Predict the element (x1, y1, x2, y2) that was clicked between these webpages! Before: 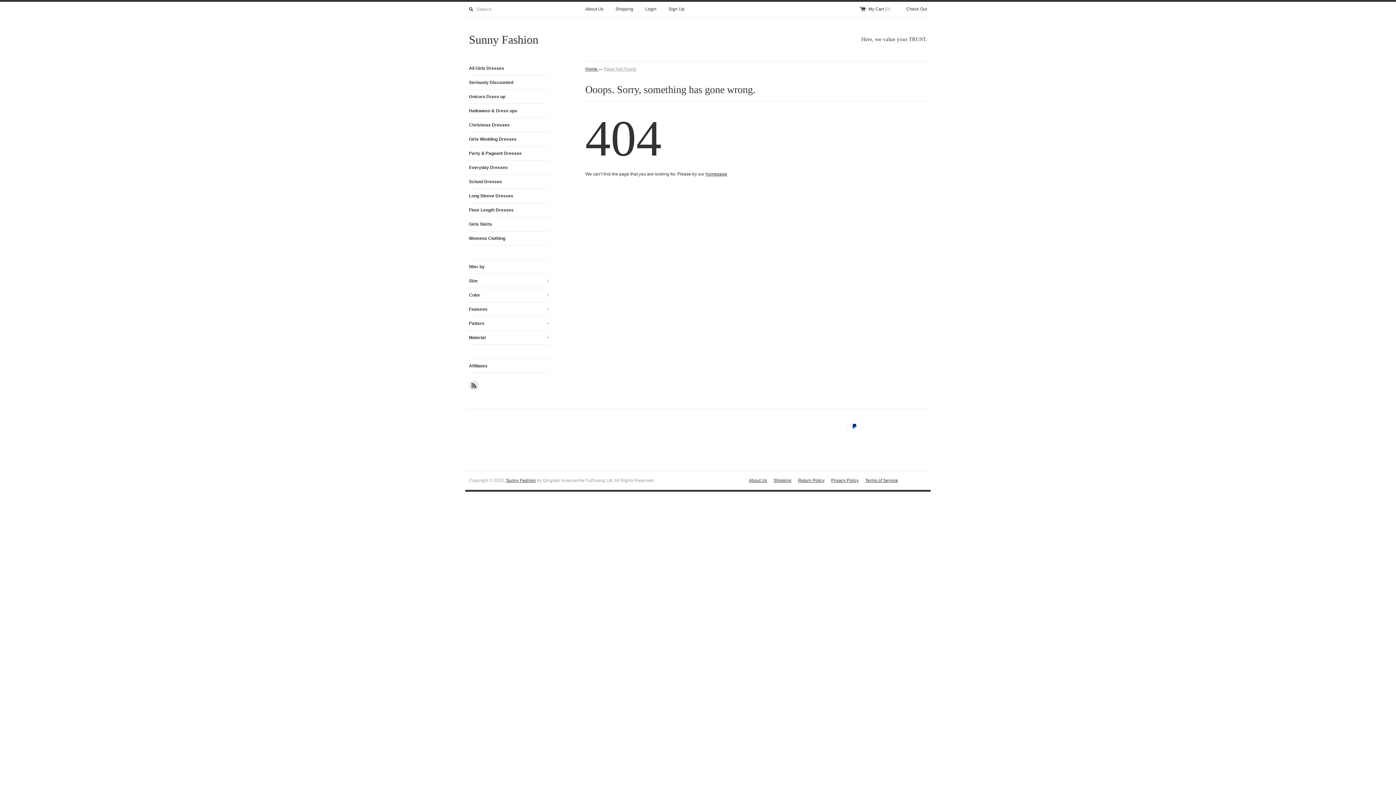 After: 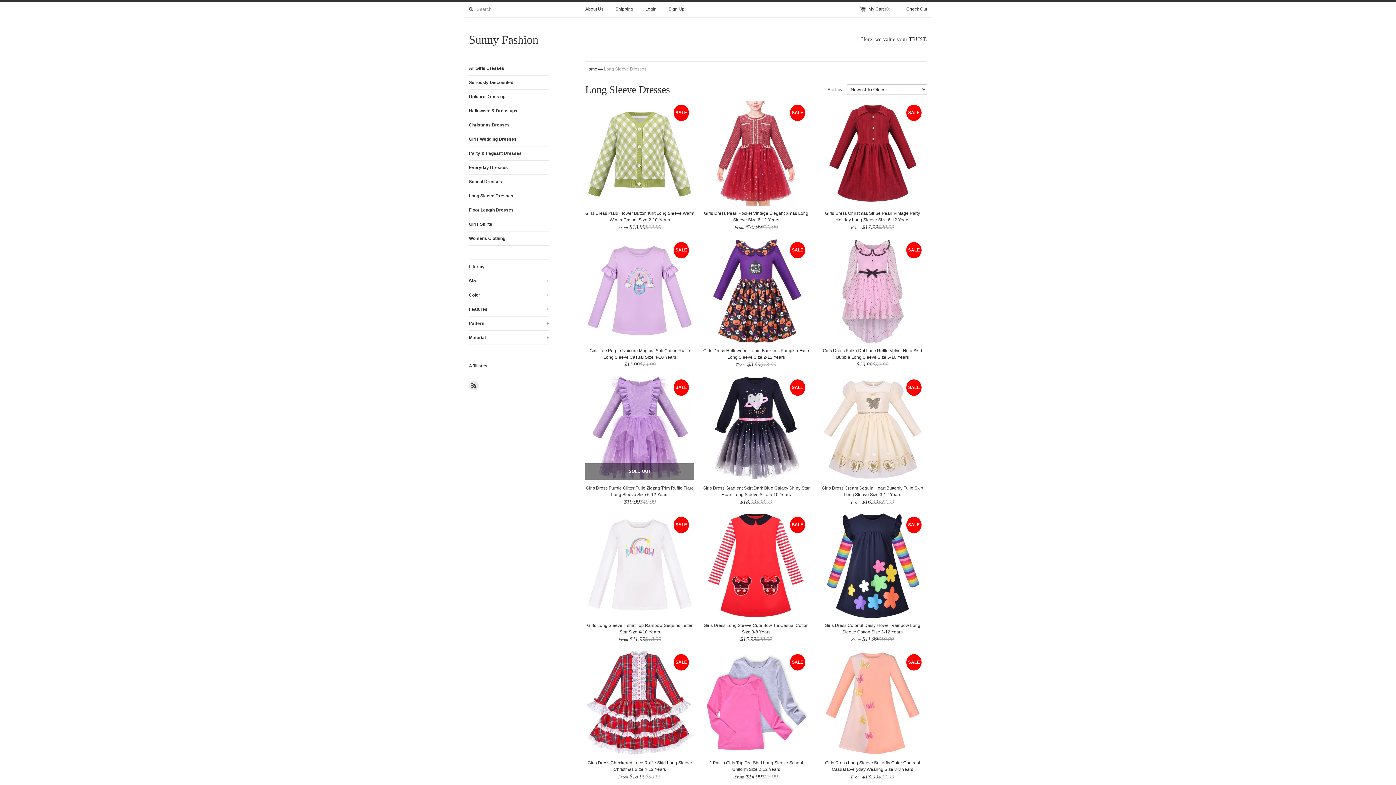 Action: label: Long Sleeve Dresses bbox: (469, 189, 549, 202)